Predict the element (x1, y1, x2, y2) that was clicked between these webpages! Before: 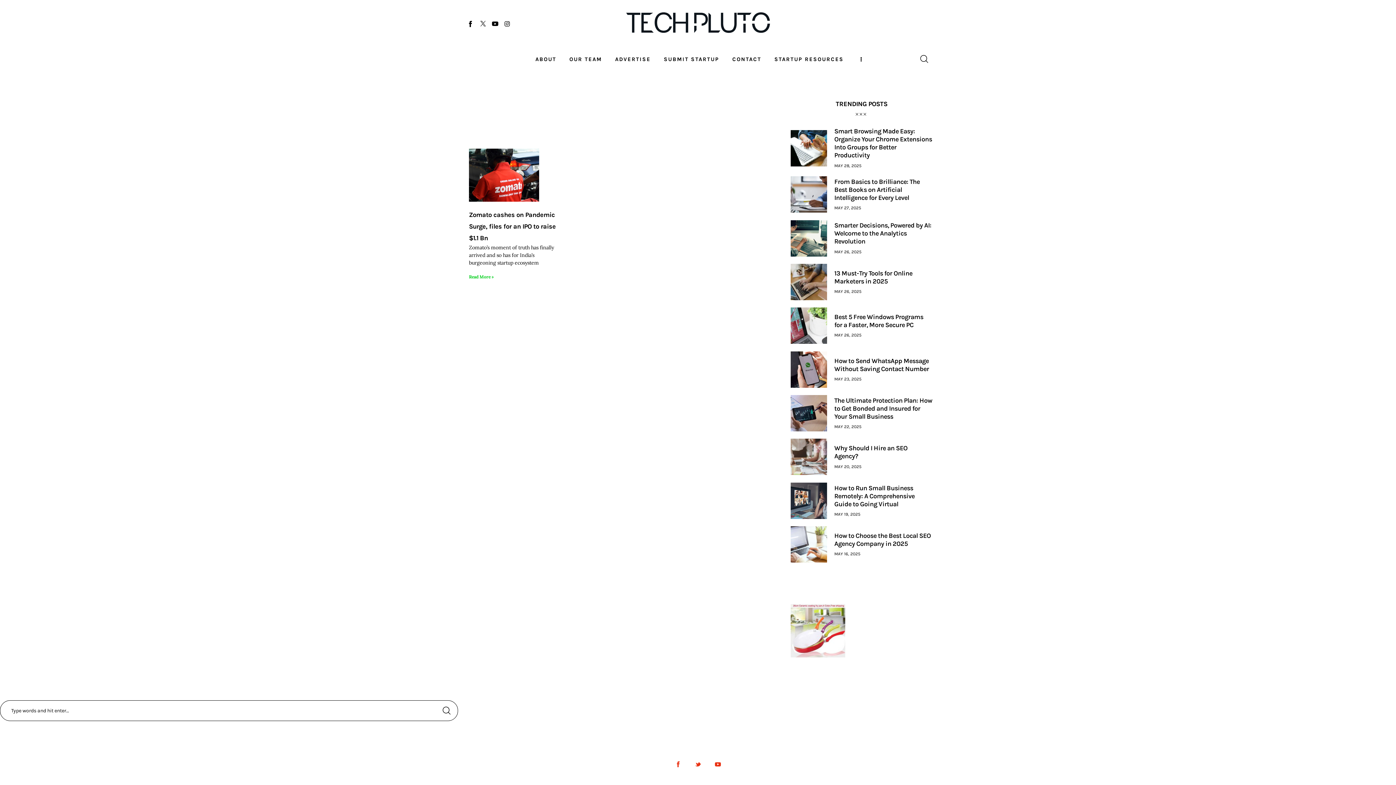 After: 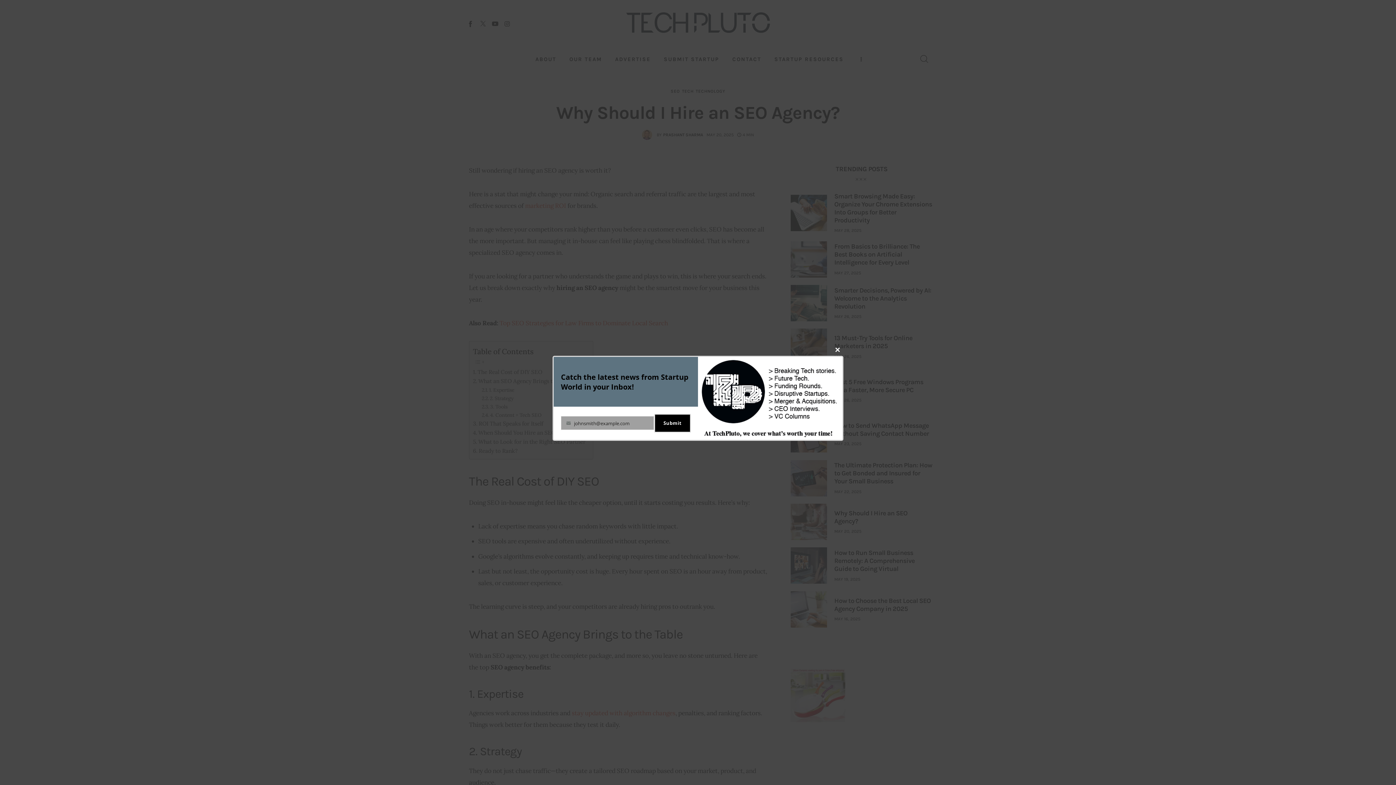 Action: label: Why Should I Hire an SEO Agency? bbox: (834, 444, 932, 460)